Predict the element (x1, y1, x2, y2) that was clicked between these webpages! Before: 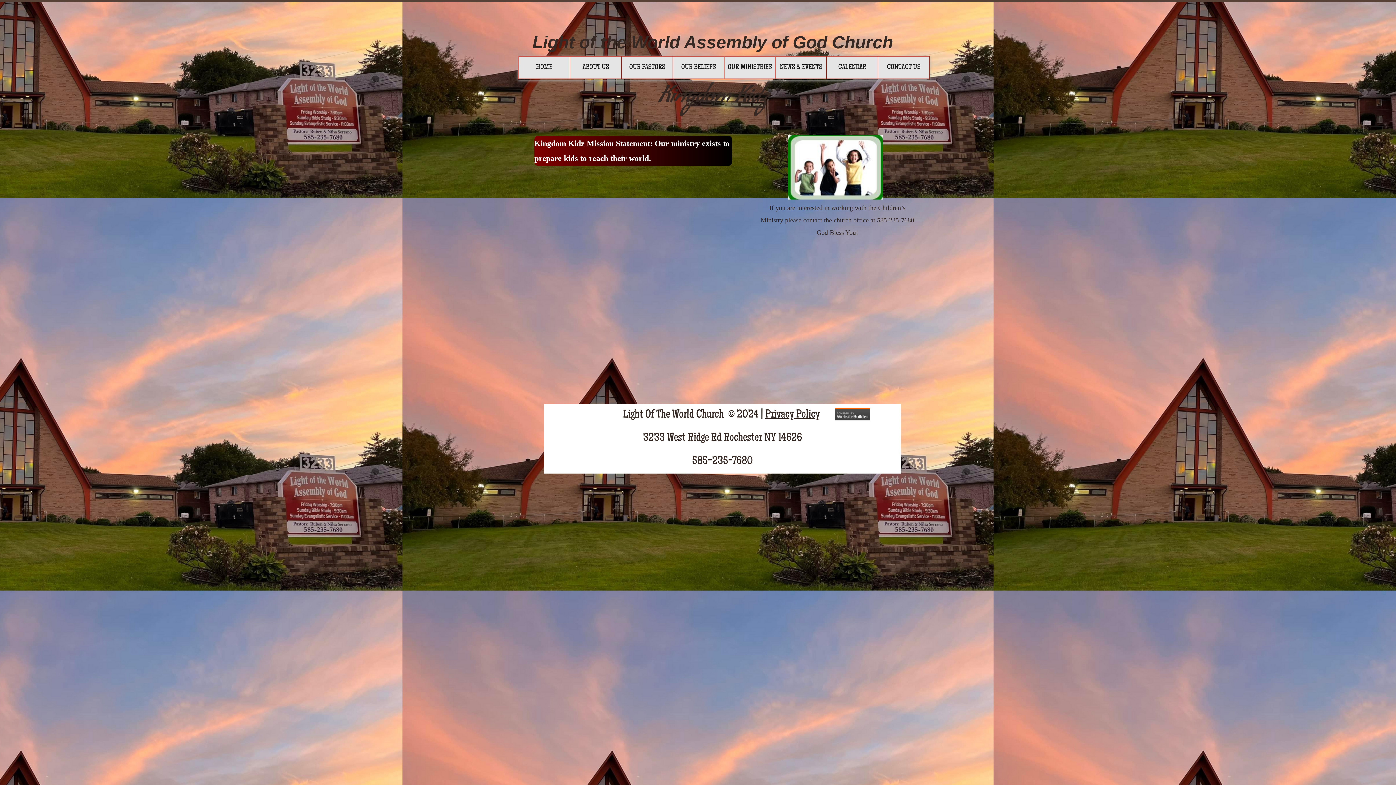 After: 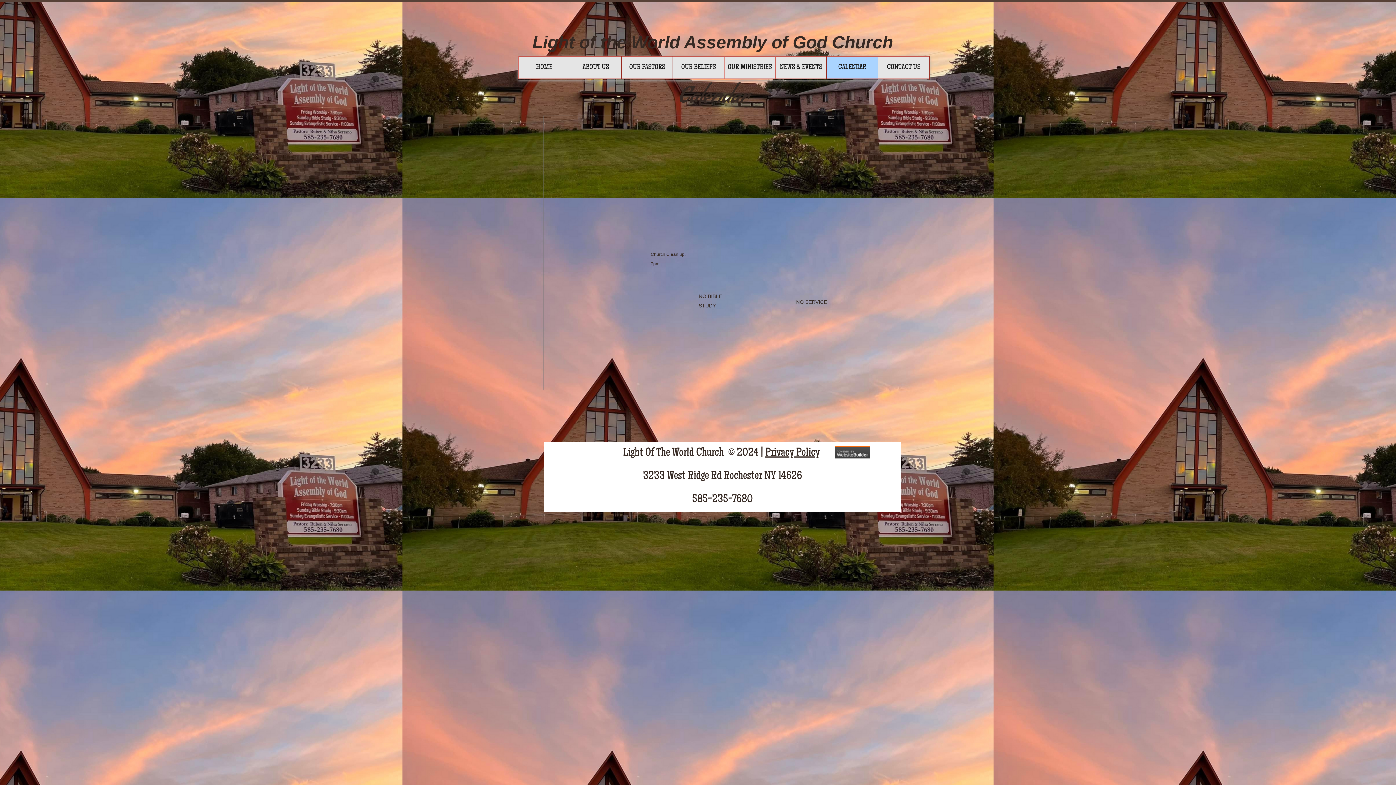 Action: bbox: (826, 56, 877, 78) label: CALENDAR